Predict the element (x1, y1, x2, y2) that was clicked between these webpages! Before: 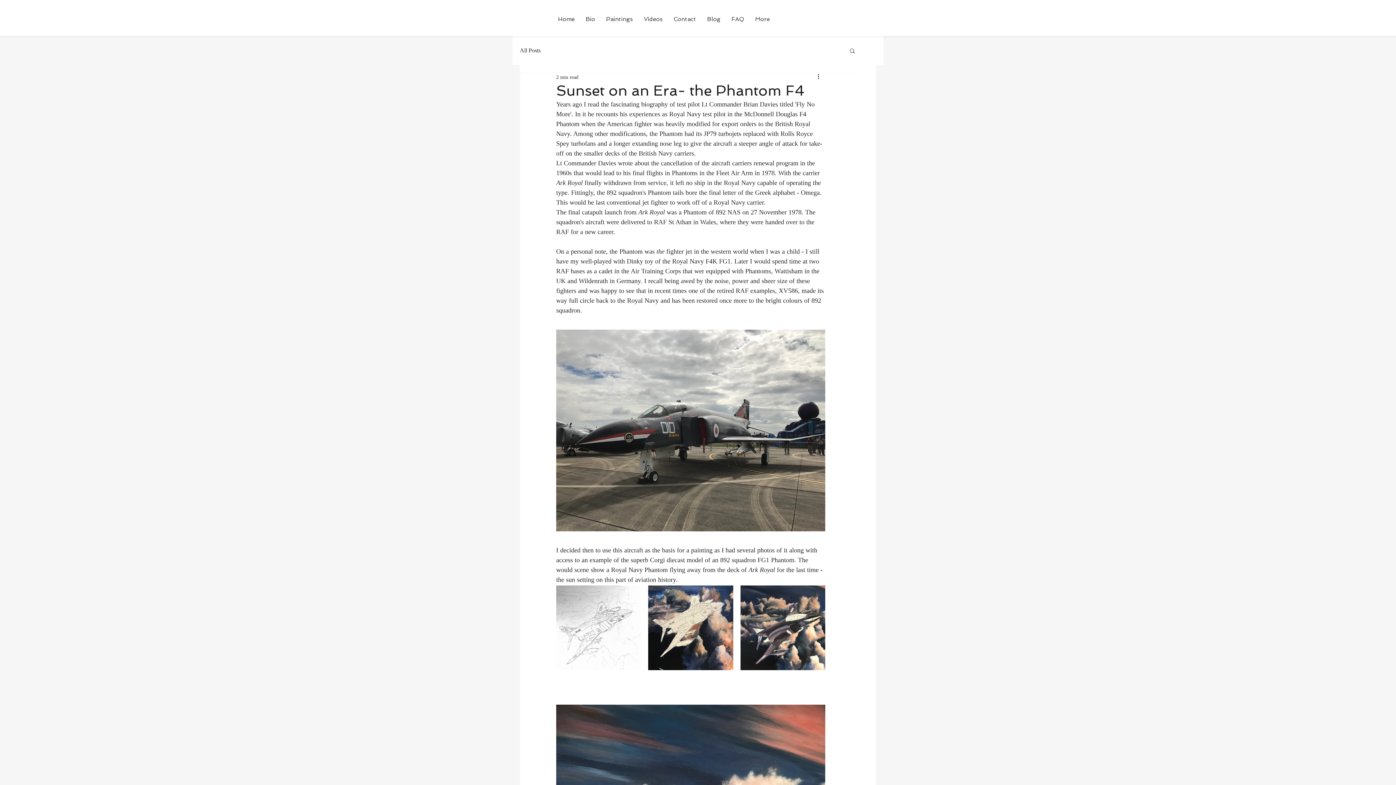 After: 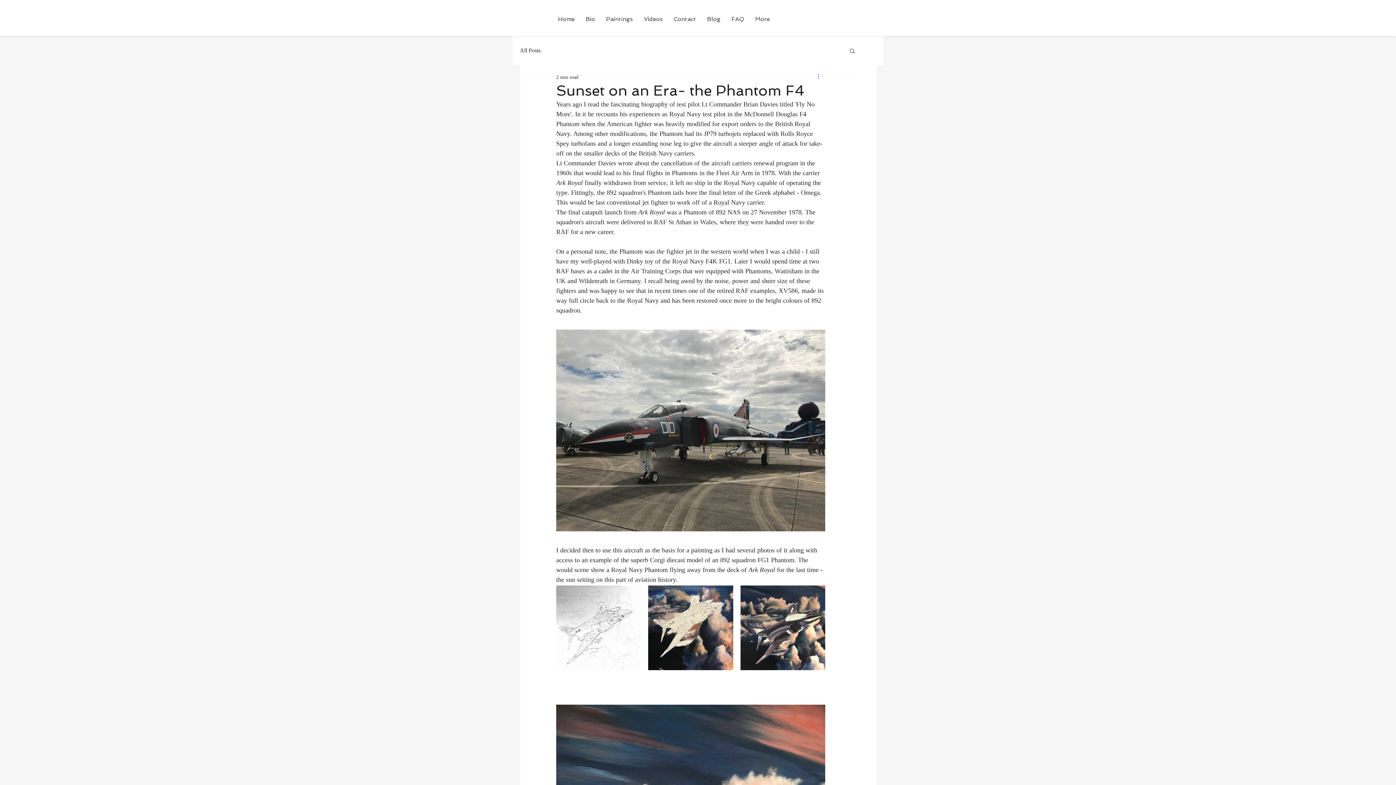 Action: bbox: (816, 72, 825, 81) label: More actions